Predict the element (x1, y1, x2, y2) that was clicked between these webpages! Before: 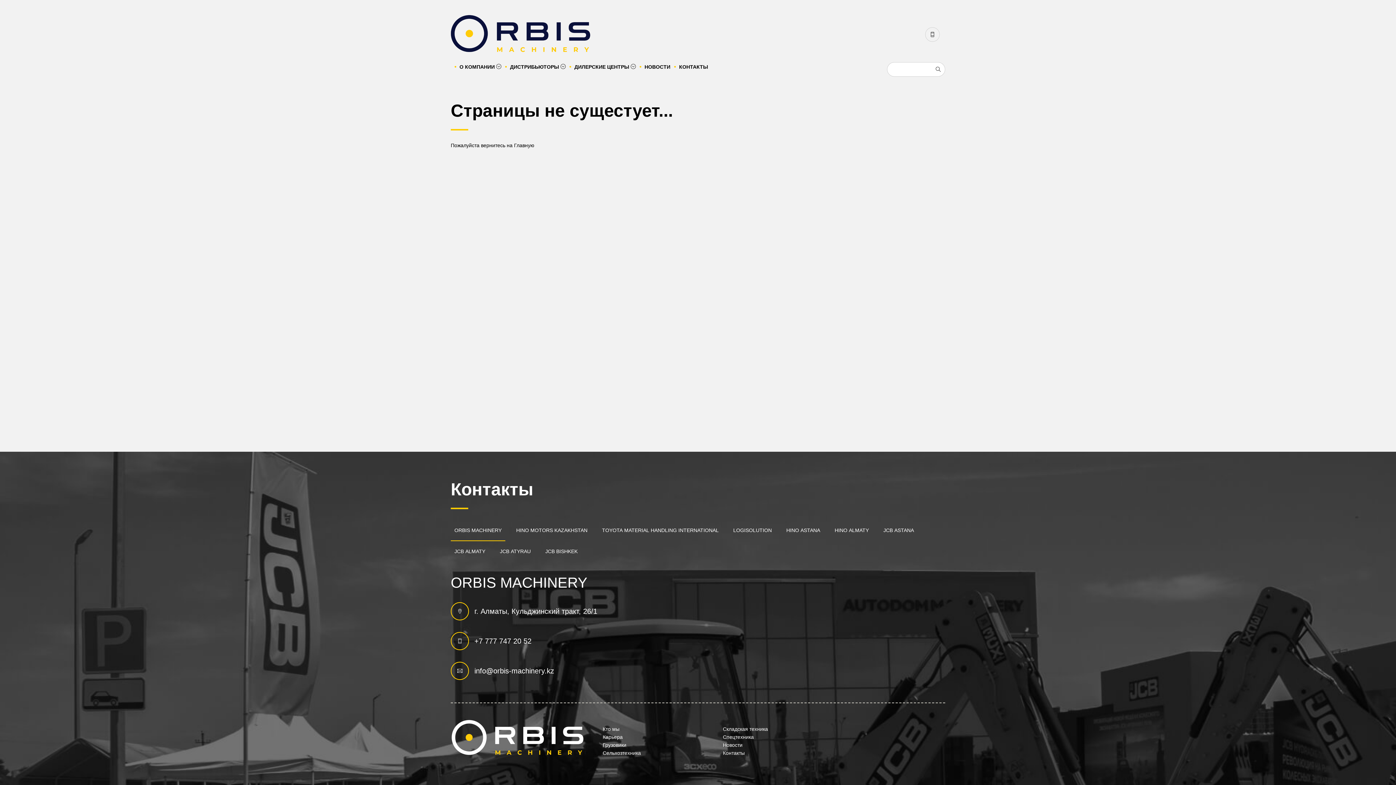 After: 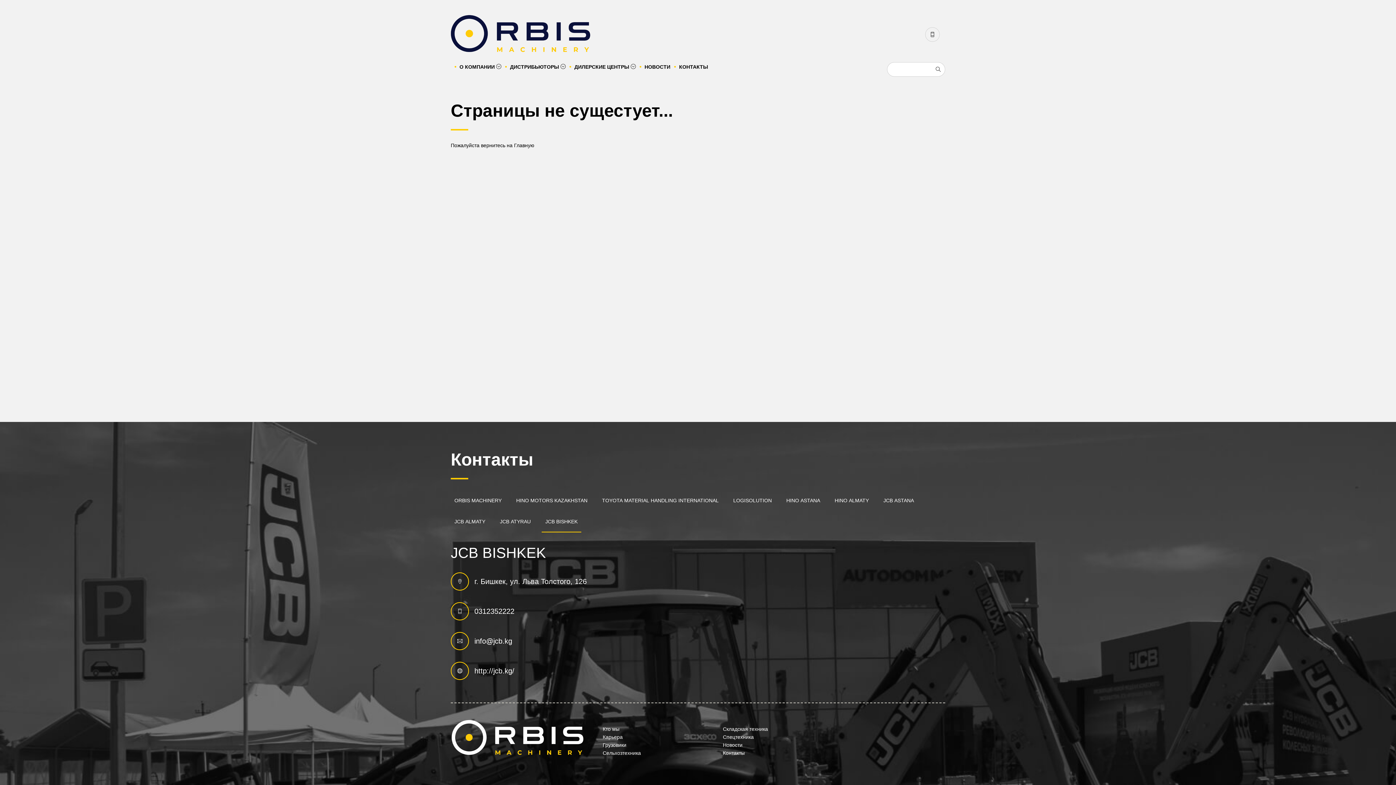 Action: label: JCB BISHKEK bbox: (541, 541, 581, 562)